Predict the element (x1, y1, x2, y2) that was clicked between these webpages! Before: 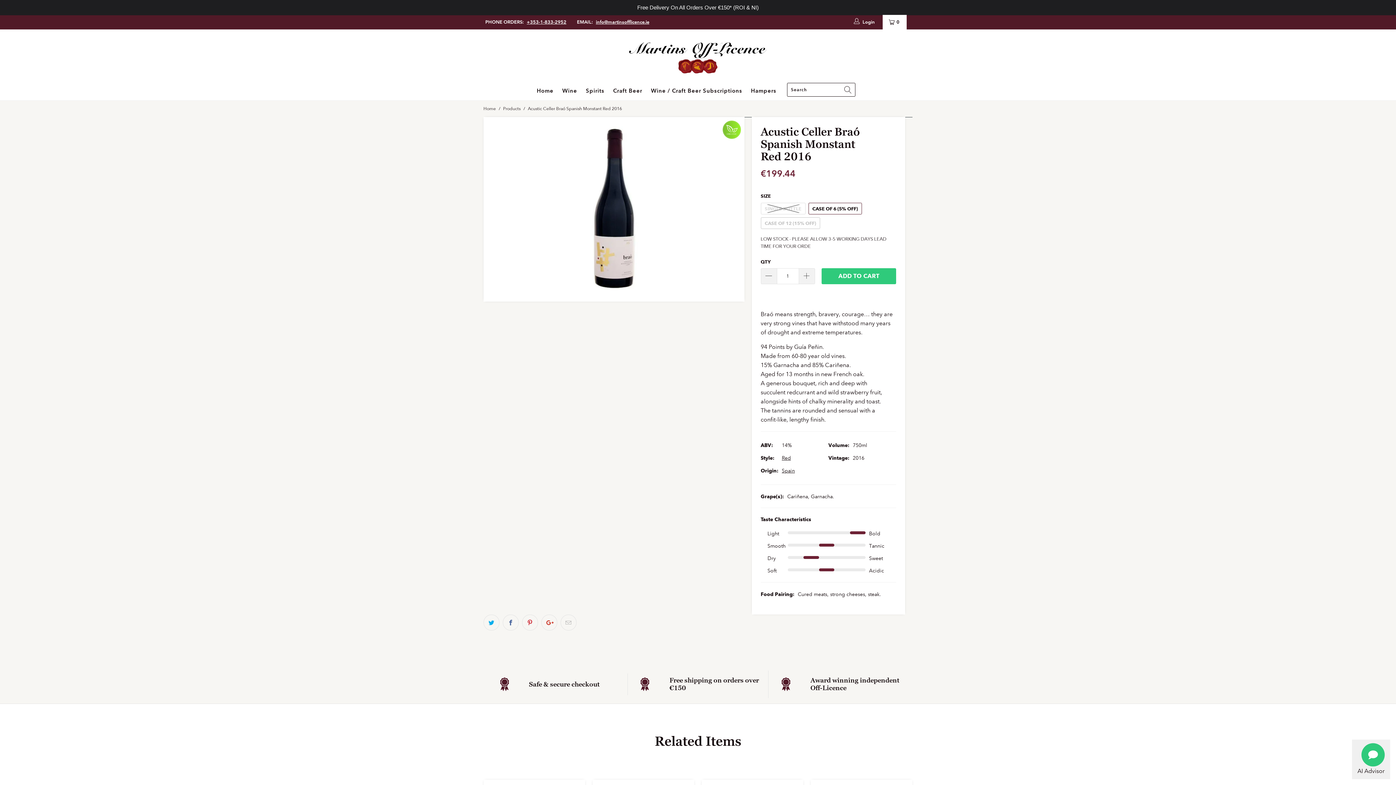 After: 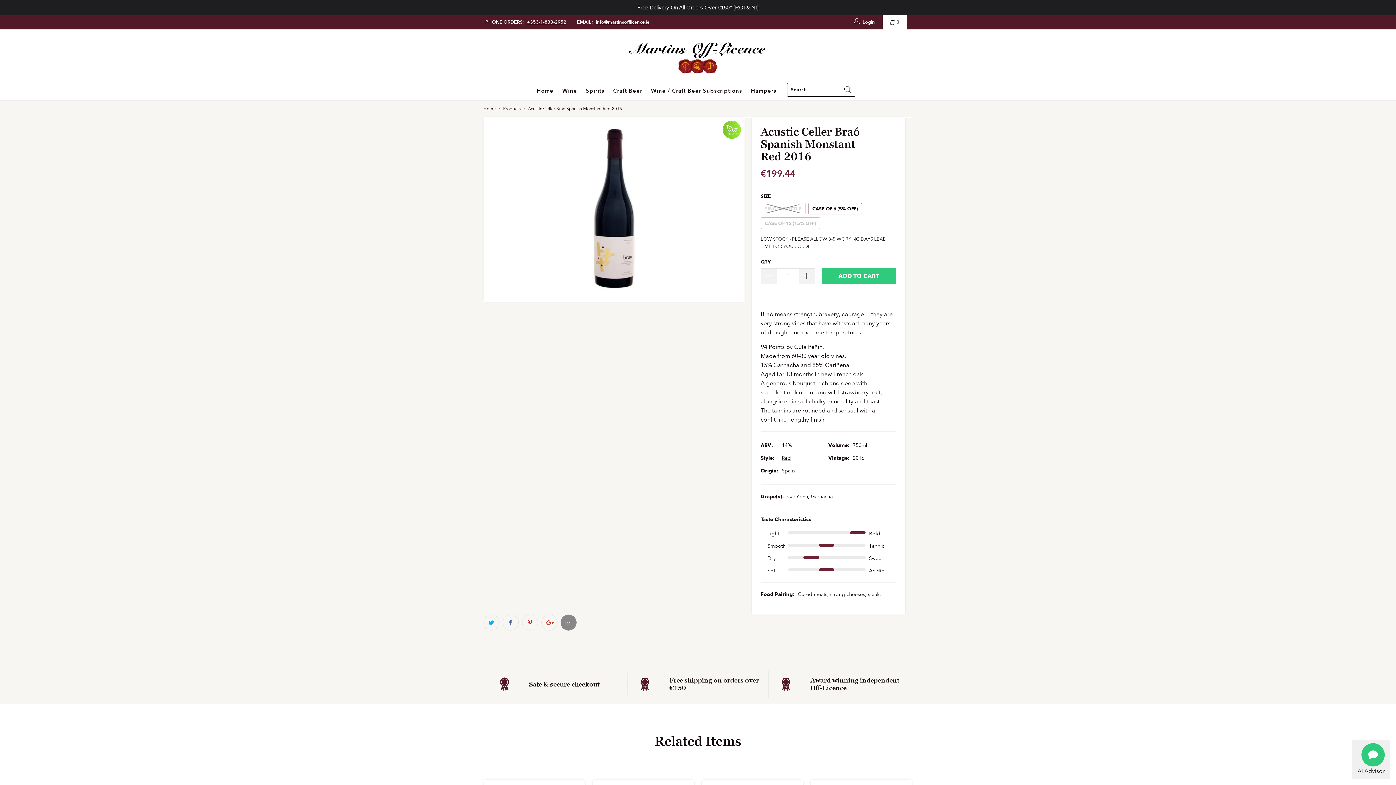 Action: bbox: (560, 615, 576, 631)